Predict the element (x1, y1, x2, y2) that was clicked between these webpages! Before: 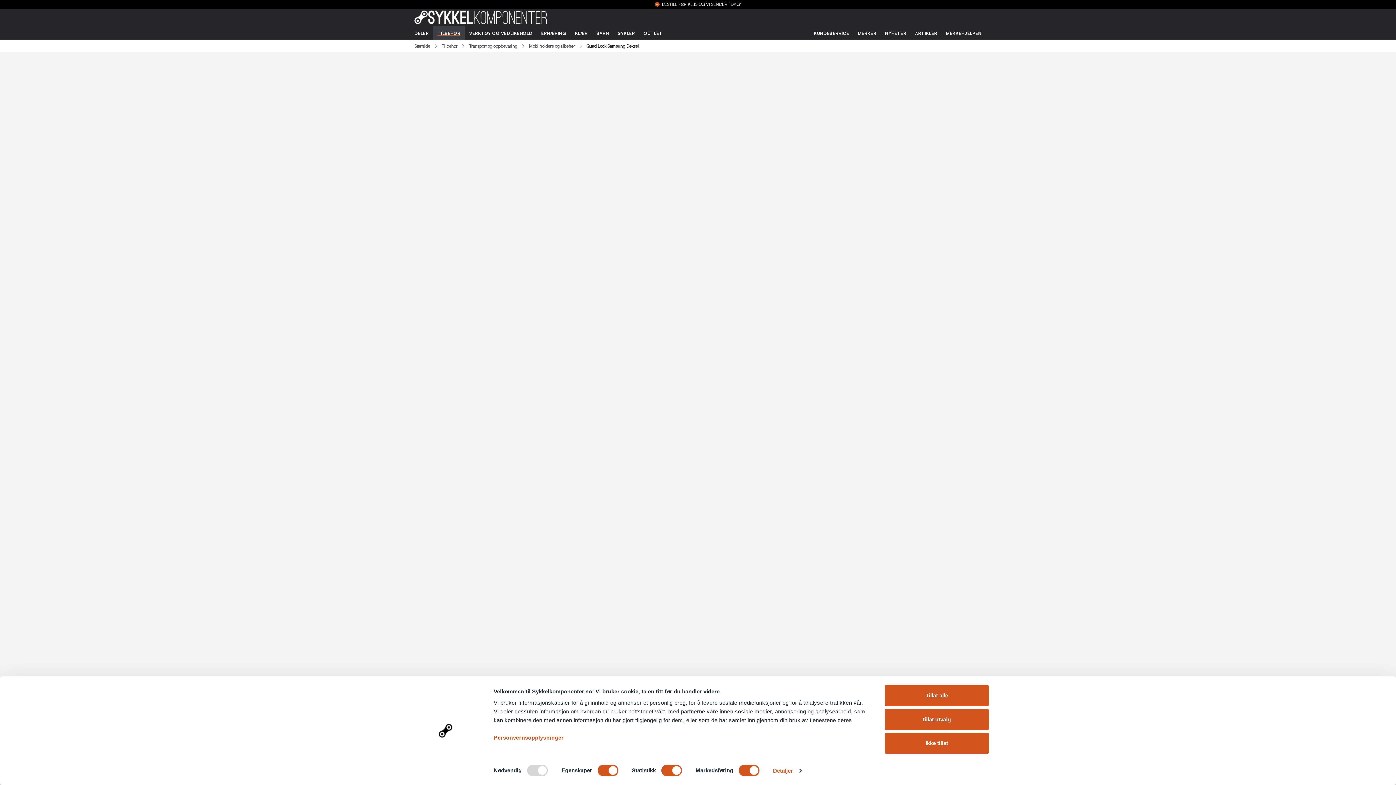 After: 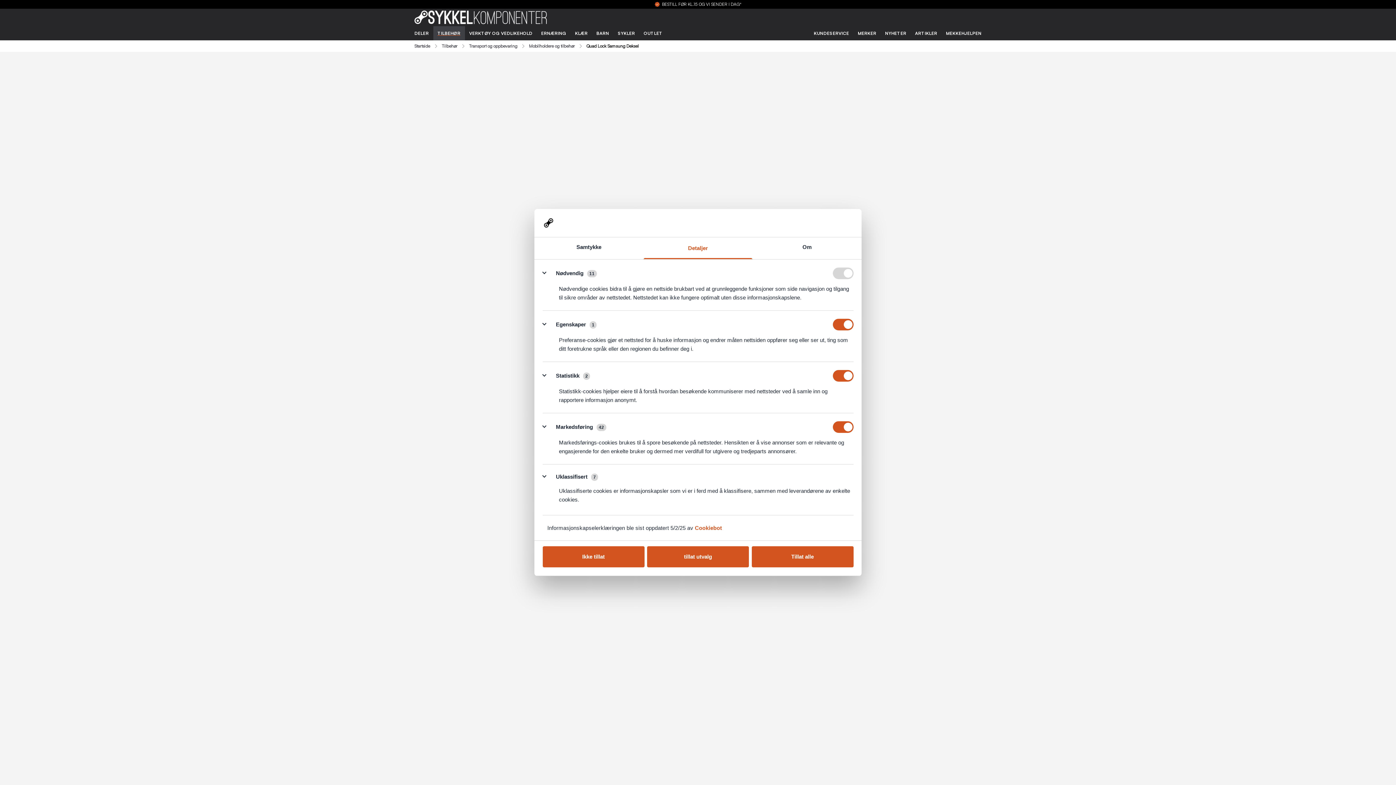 Action: bbox: (773, 765, 801, 776) label: Detaljer